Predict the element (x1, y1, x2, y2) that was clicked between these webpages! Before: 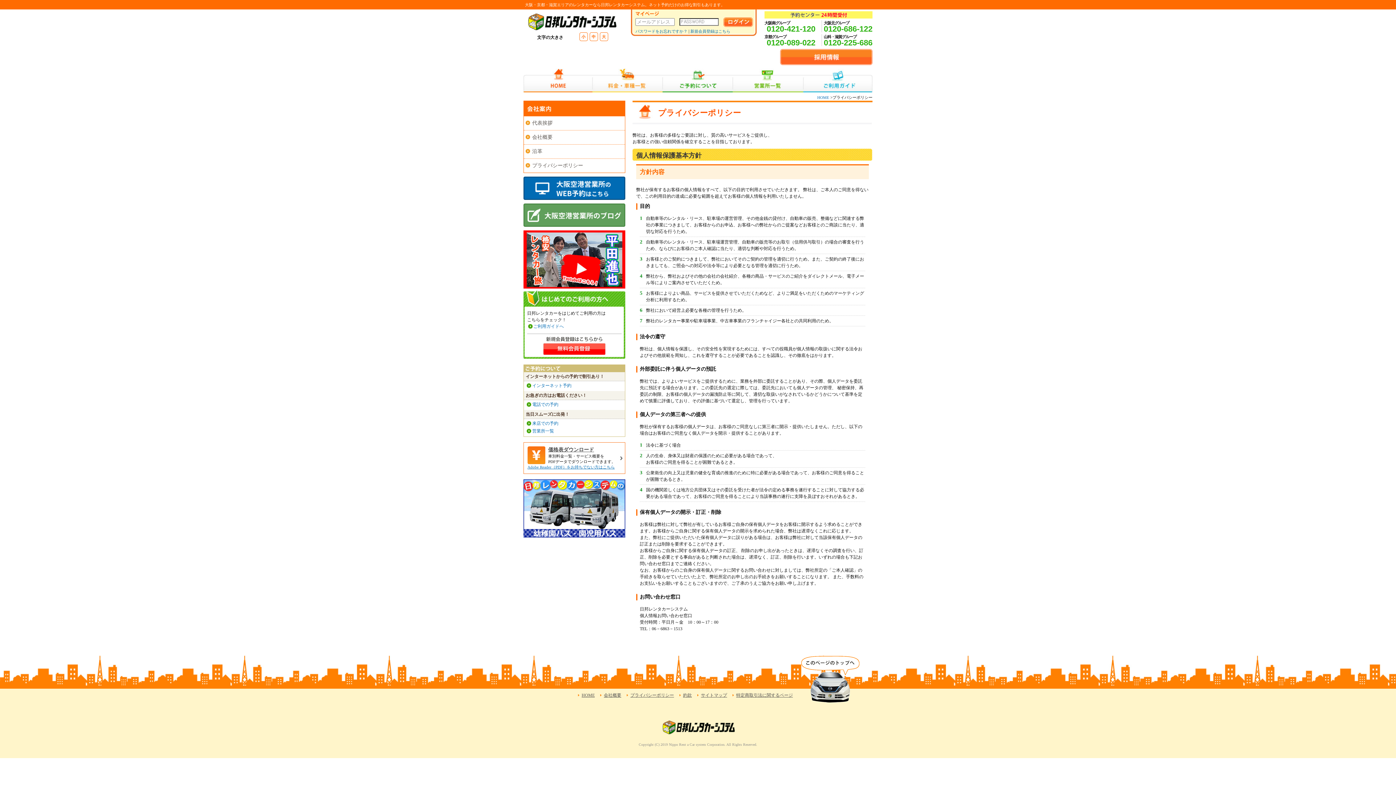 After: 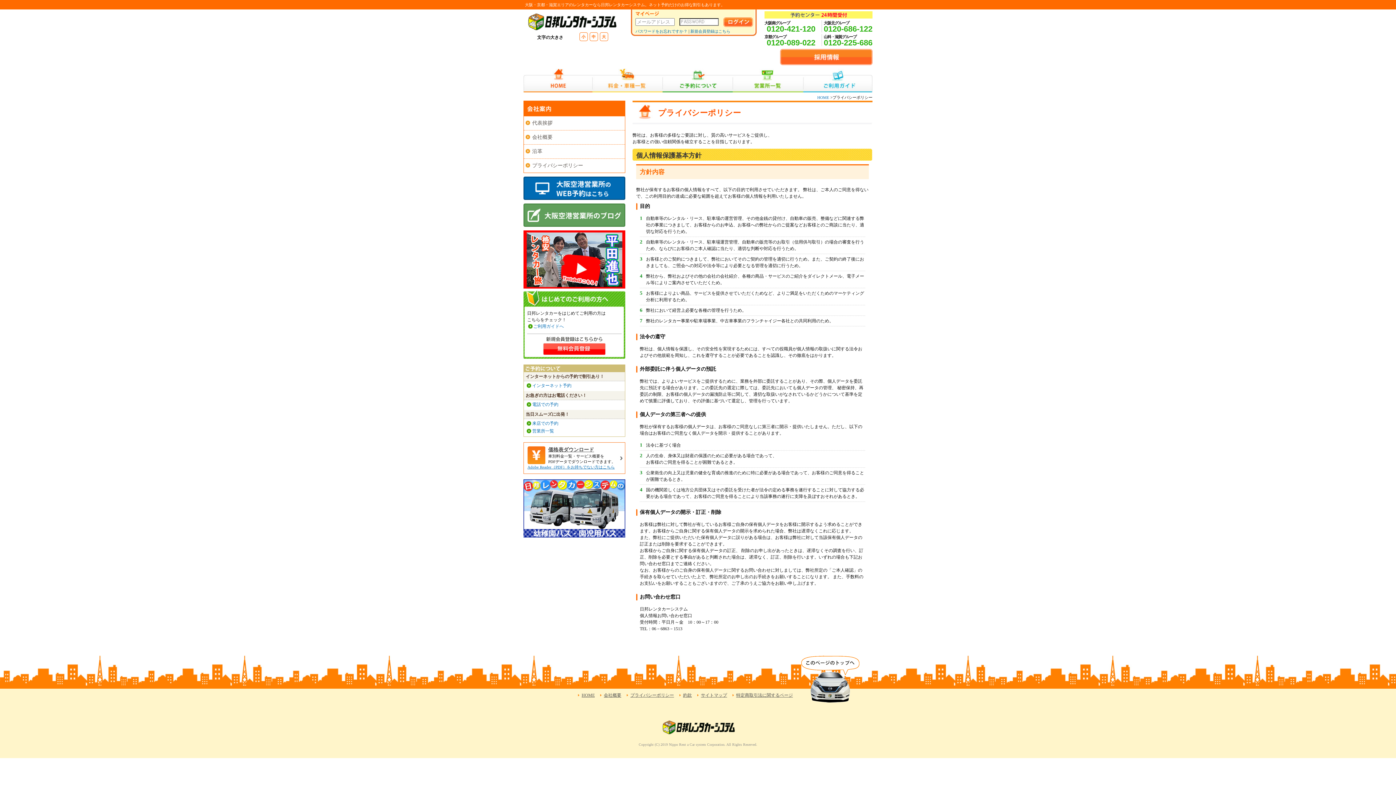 Action: label: 0120-089-022 bbox: (766, 38, 815, 47)